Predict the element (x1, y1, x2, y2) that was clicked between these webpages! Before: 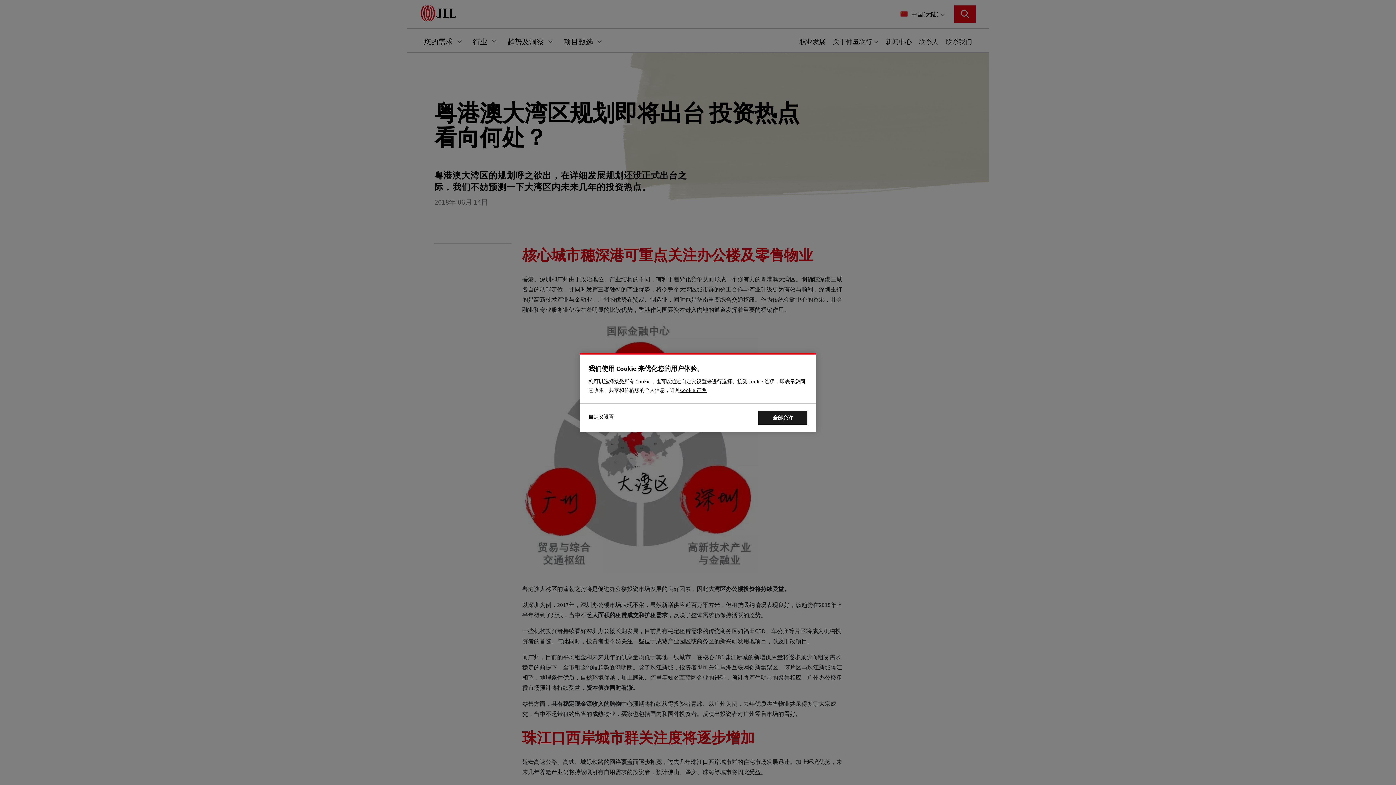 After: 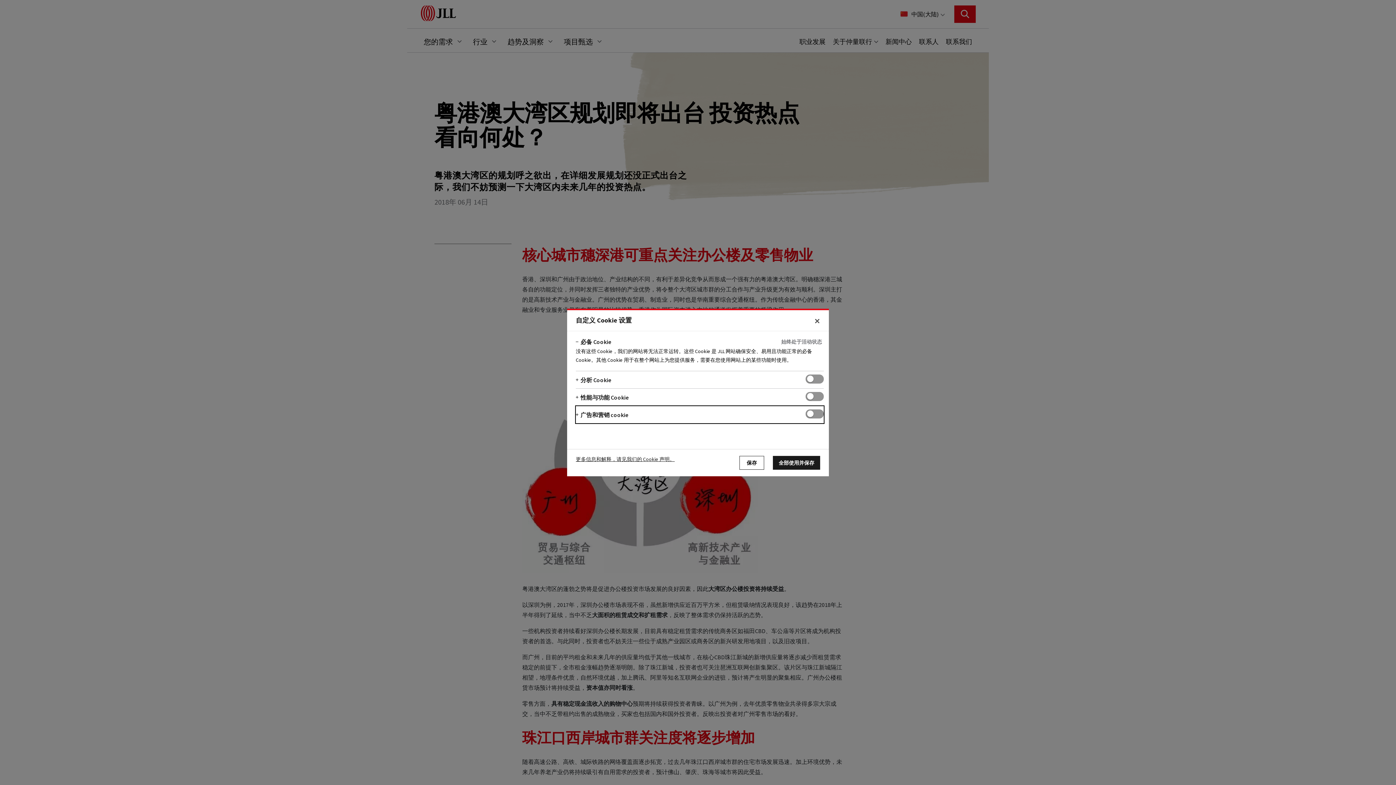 Action: label: 自定义设置 bbox: (588, 411, 630, 421)